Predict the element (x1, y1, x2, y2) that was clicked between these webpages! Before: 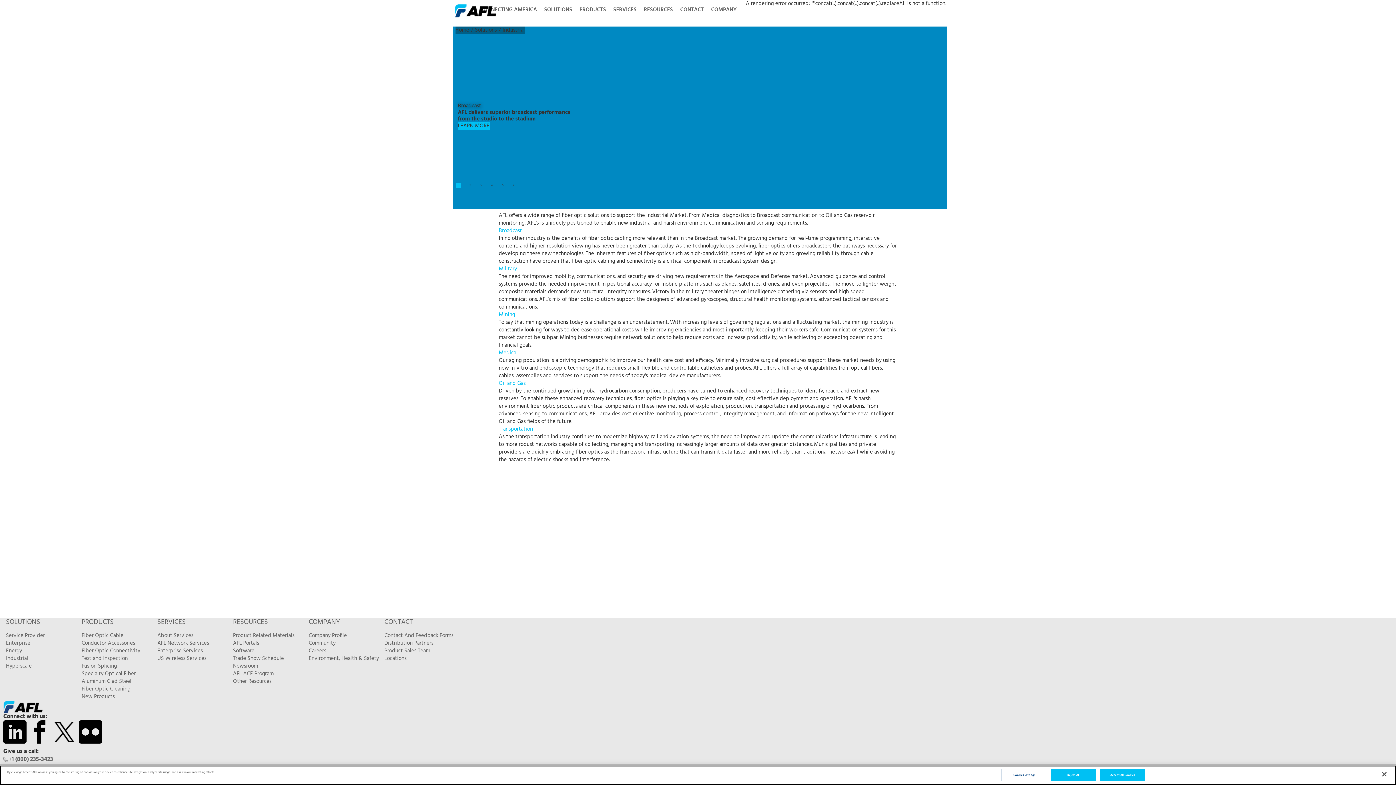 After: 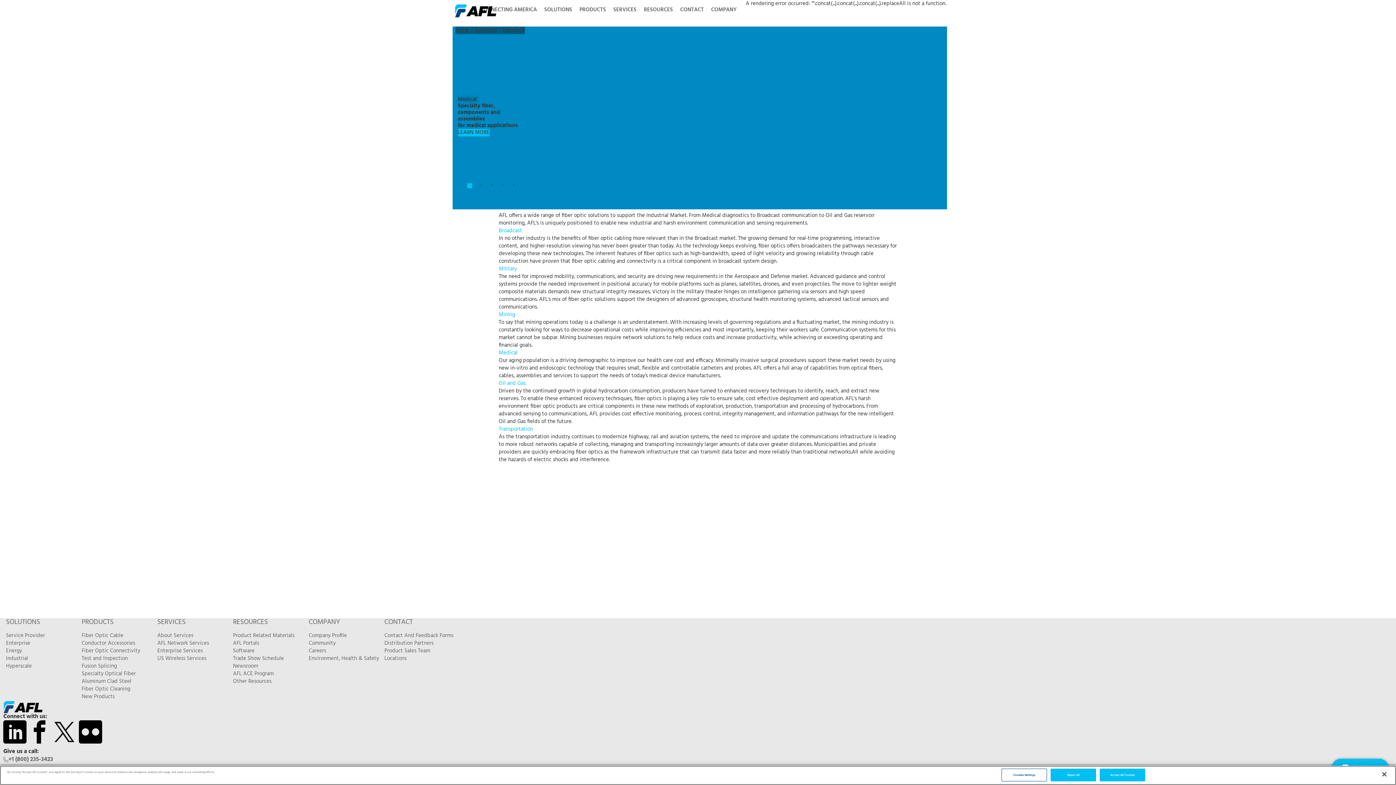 Action: label: Industrial bbox: (6, 655, 81, 662)